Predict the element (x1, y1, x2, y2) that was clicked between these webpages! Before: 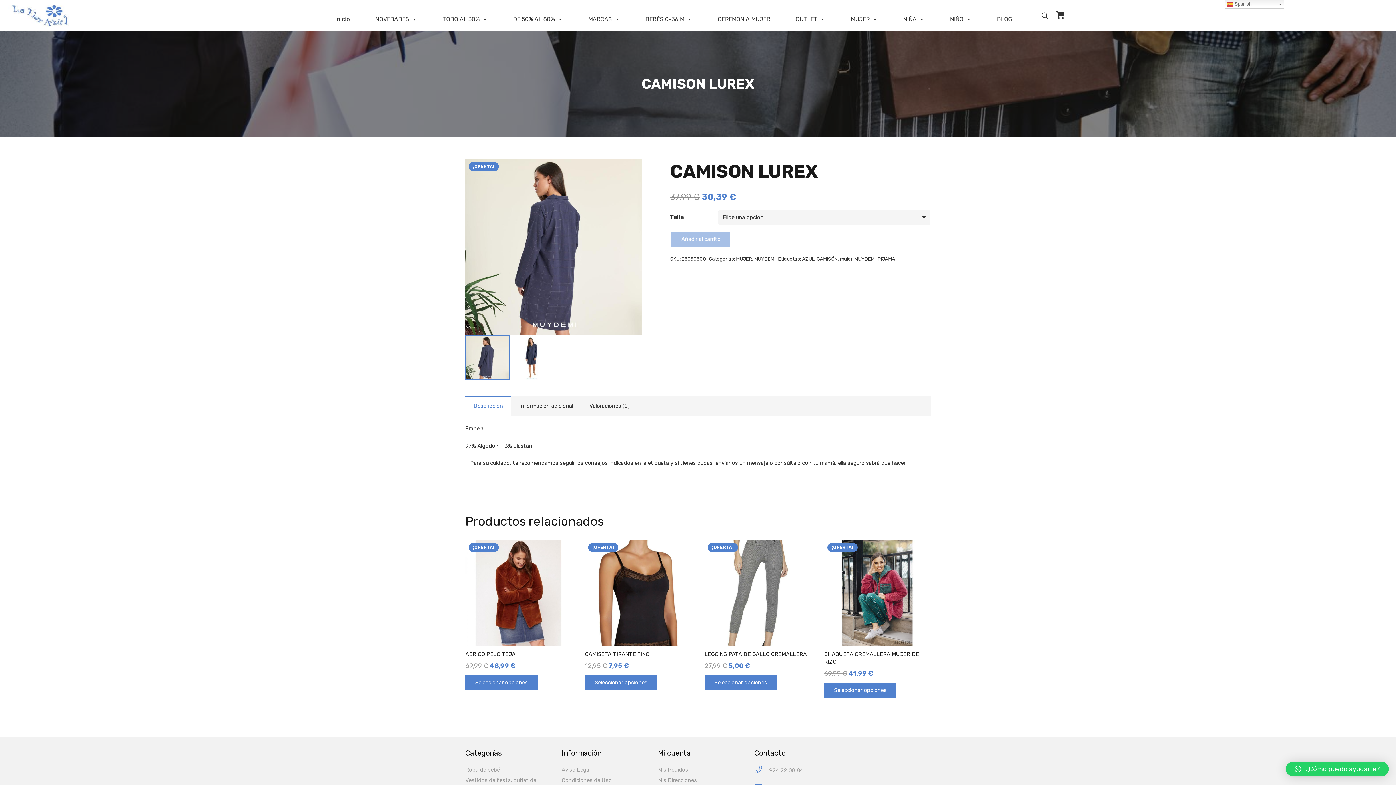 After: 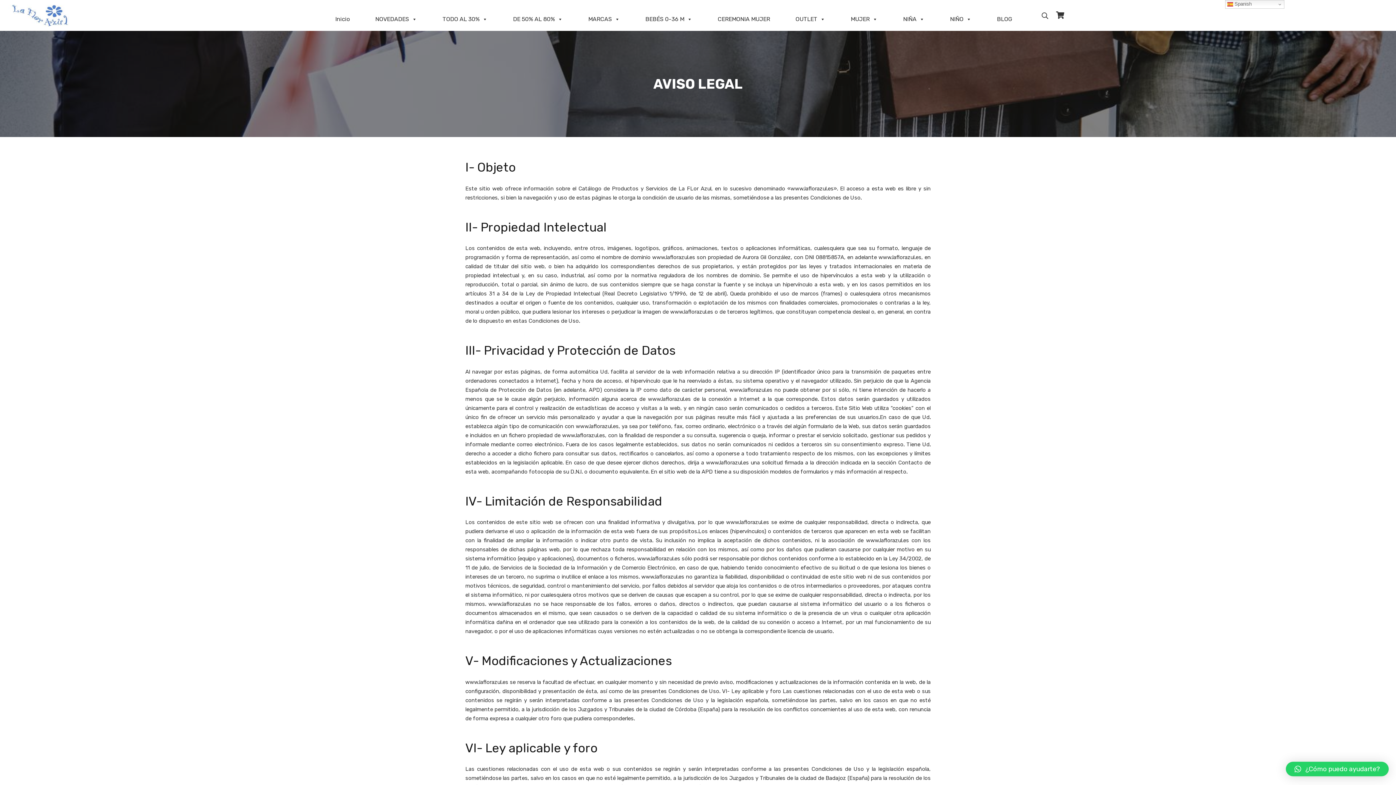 Action: label: Aviso Legal bbox: (561, 767, 590, 773)